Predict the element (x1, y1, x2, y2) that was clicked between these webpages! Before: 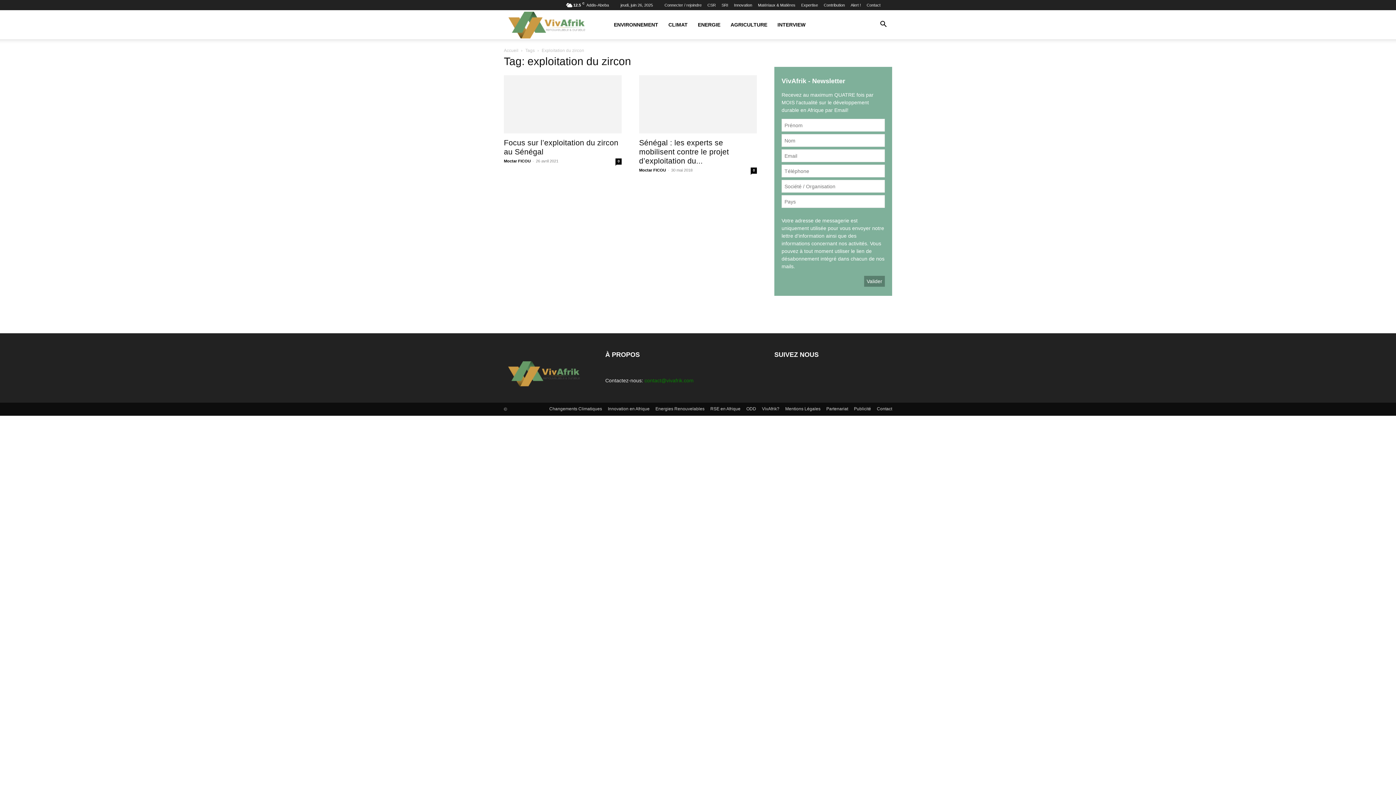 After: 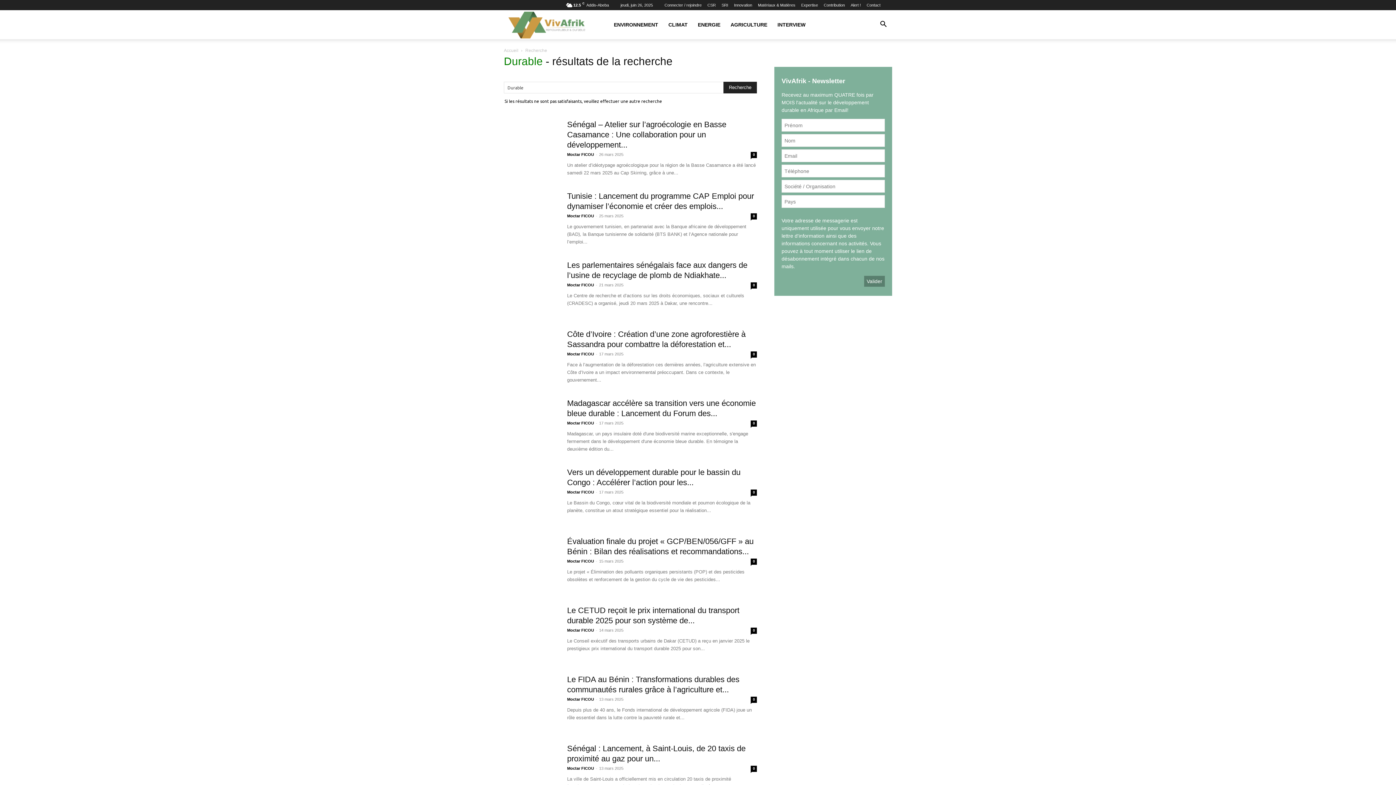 Action: label: ODD bbox: (746, 405, 756, 412)